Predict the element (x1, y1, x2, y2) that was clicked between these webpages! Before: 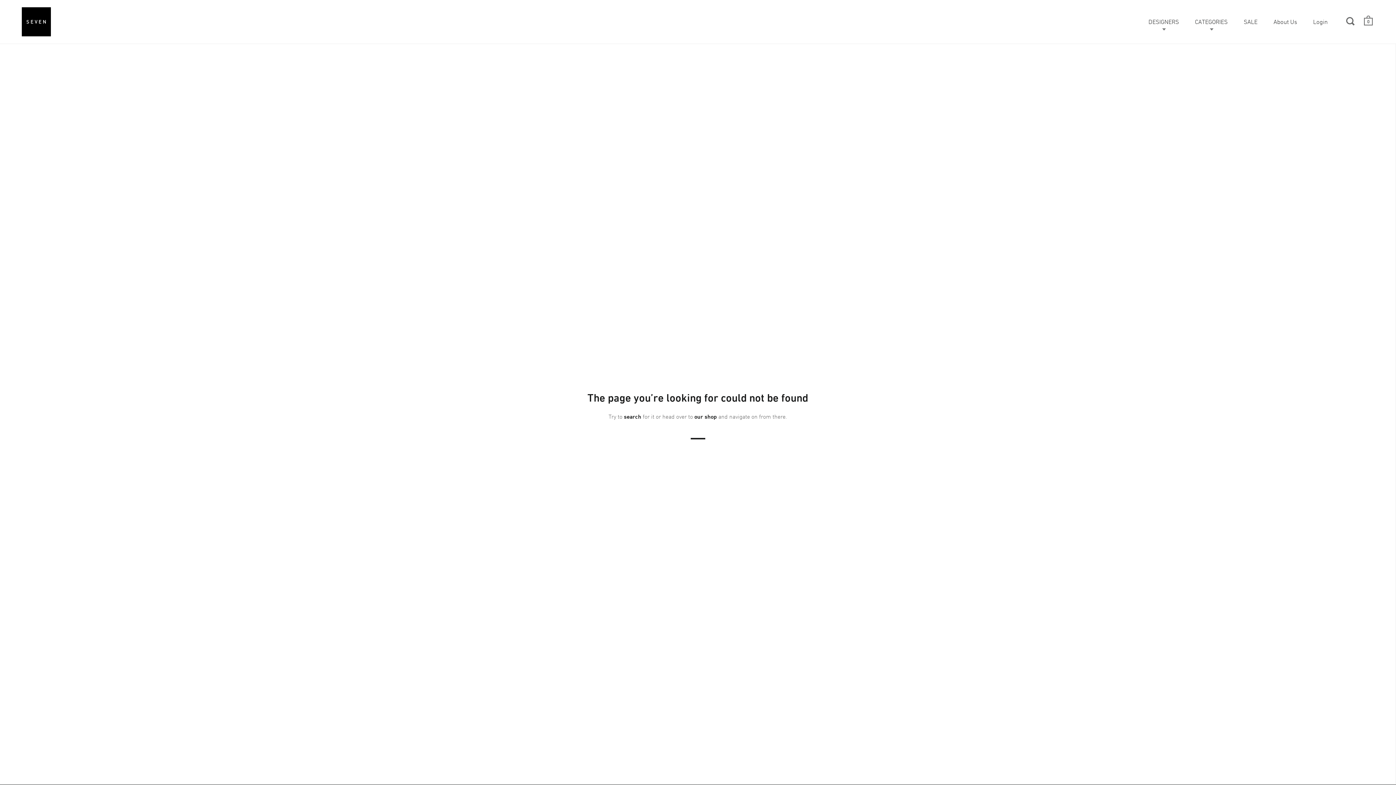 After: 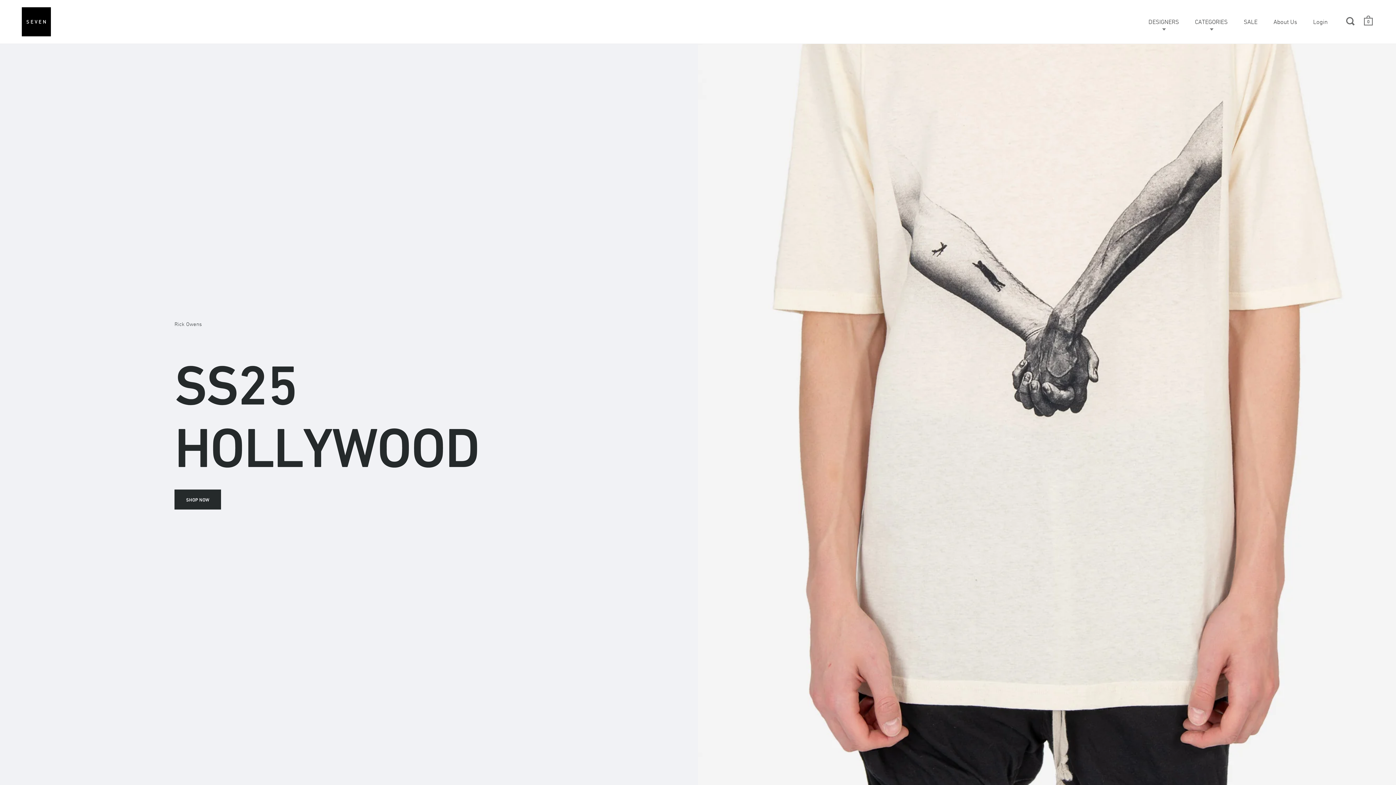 Action: bbox: (21, 7, 50, 36)